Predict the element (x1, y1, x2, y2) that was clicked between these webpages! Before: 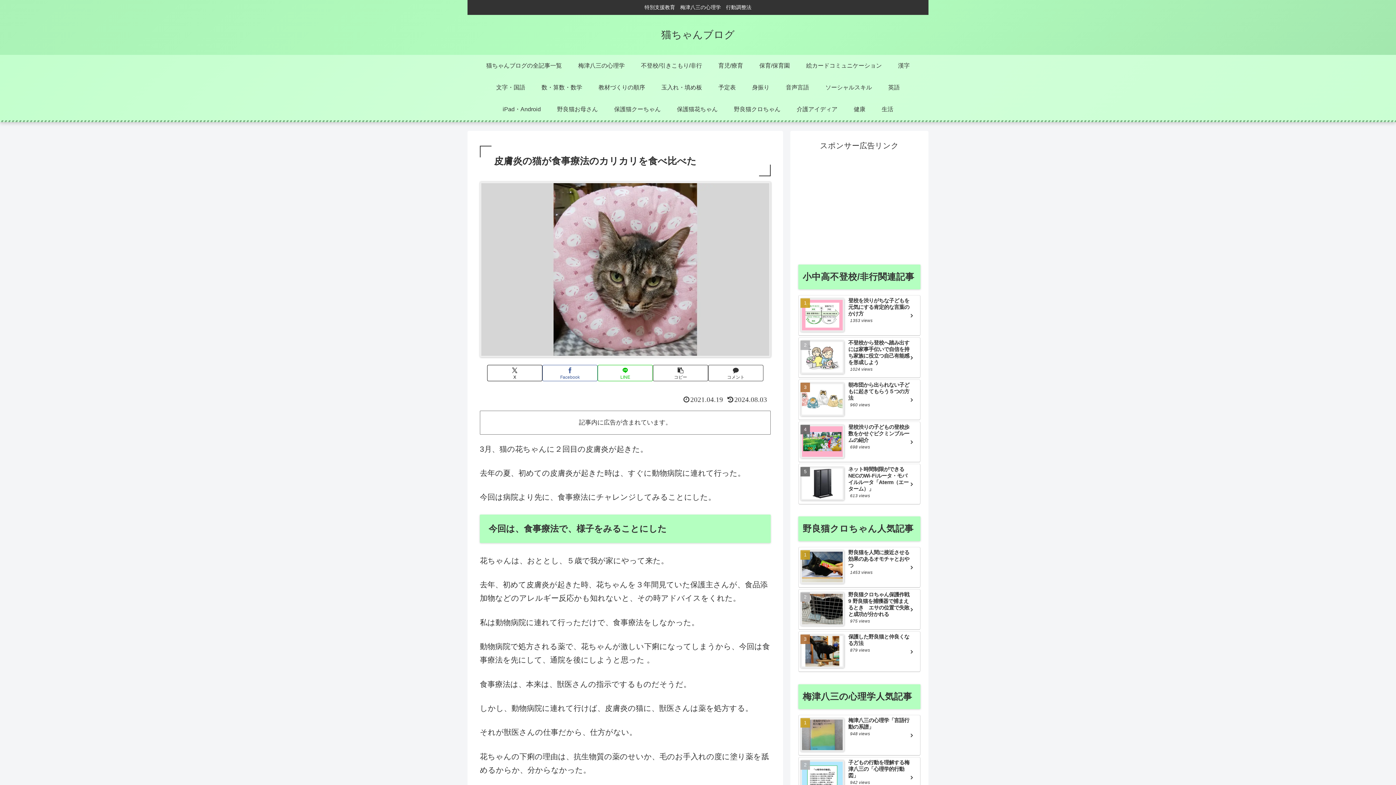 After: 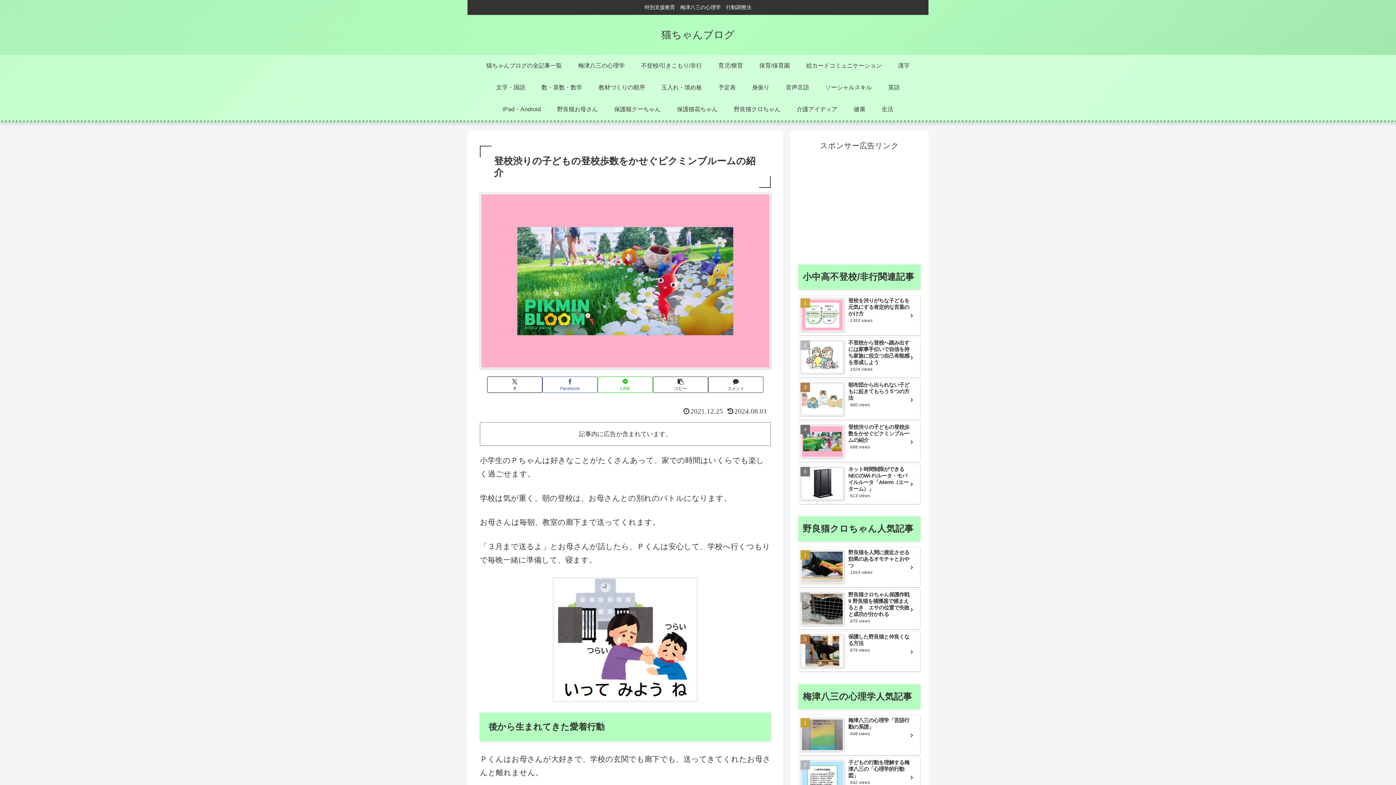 Action: bbox: (798, 319, 920, 360) label: 登校渋りの子どもの登校歩数をかせぐピクミンブルームの紹介
698 views